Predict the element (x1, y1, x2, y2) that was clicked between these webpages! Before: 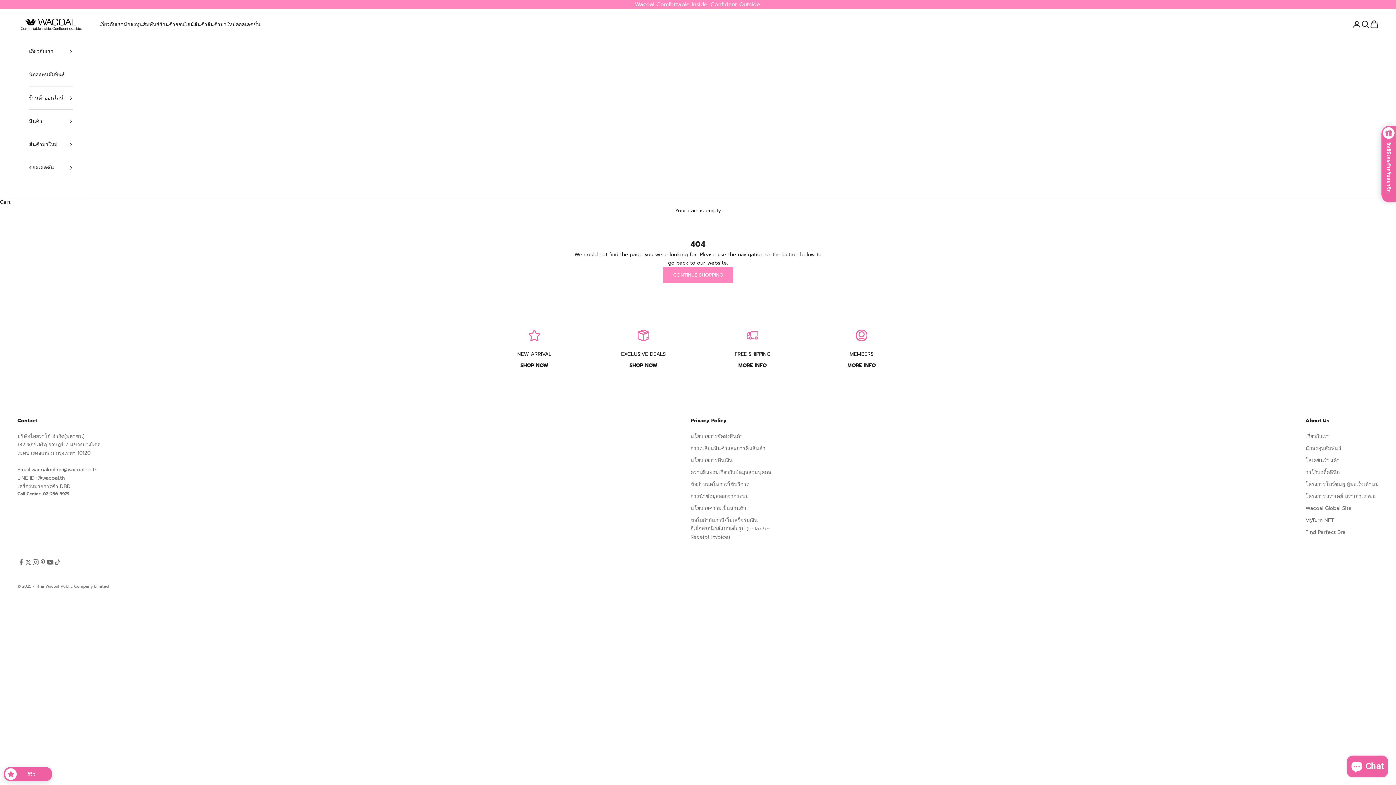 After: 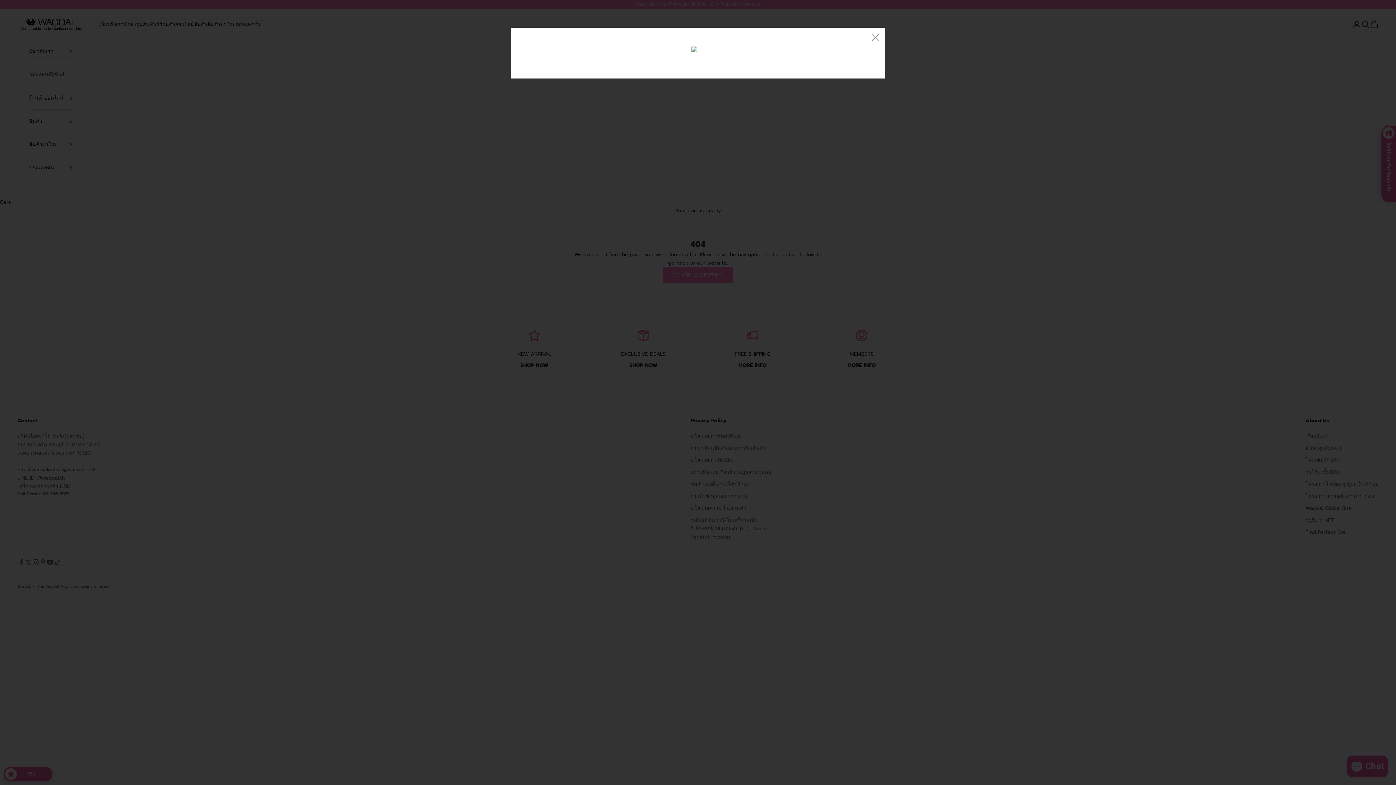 Action: bbox: (3, 767, 18, 781) label: รีวิว